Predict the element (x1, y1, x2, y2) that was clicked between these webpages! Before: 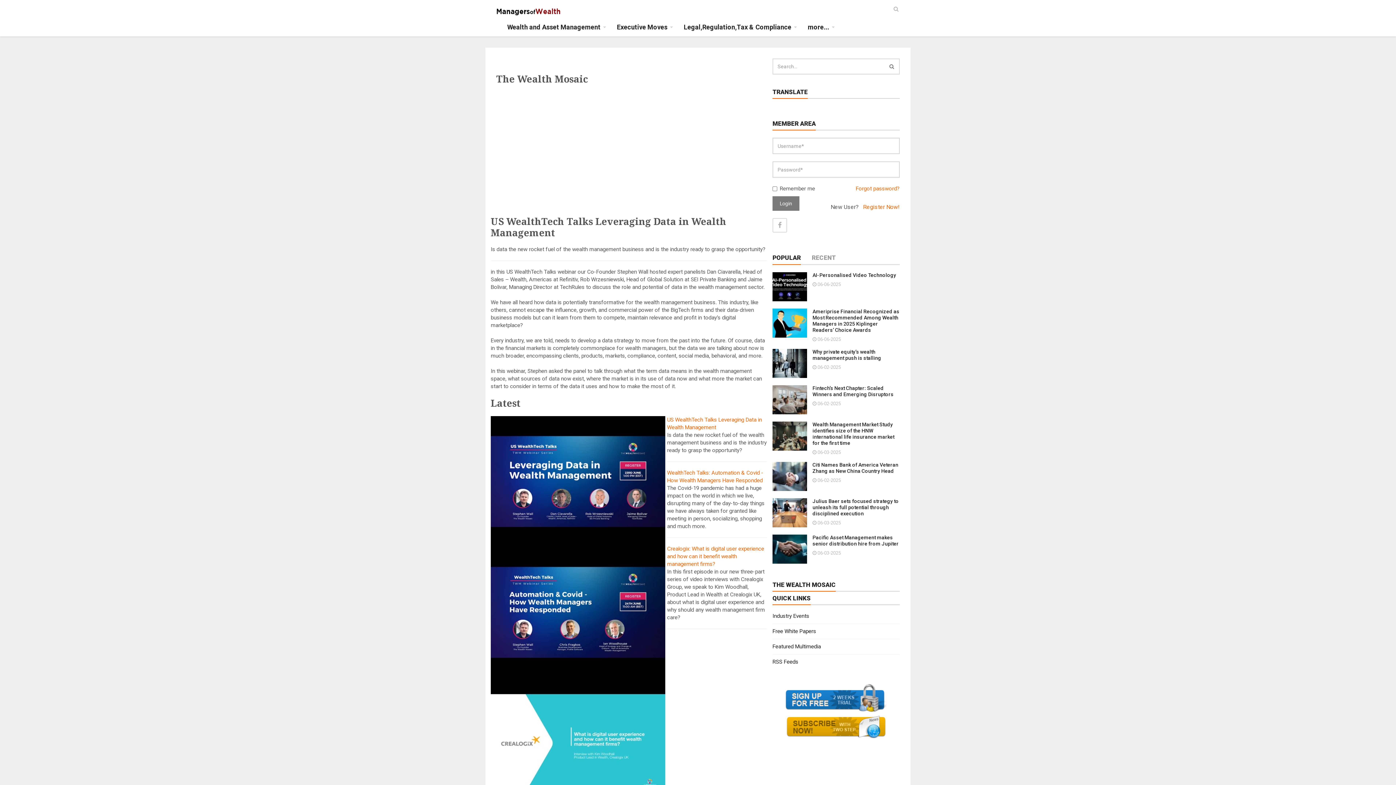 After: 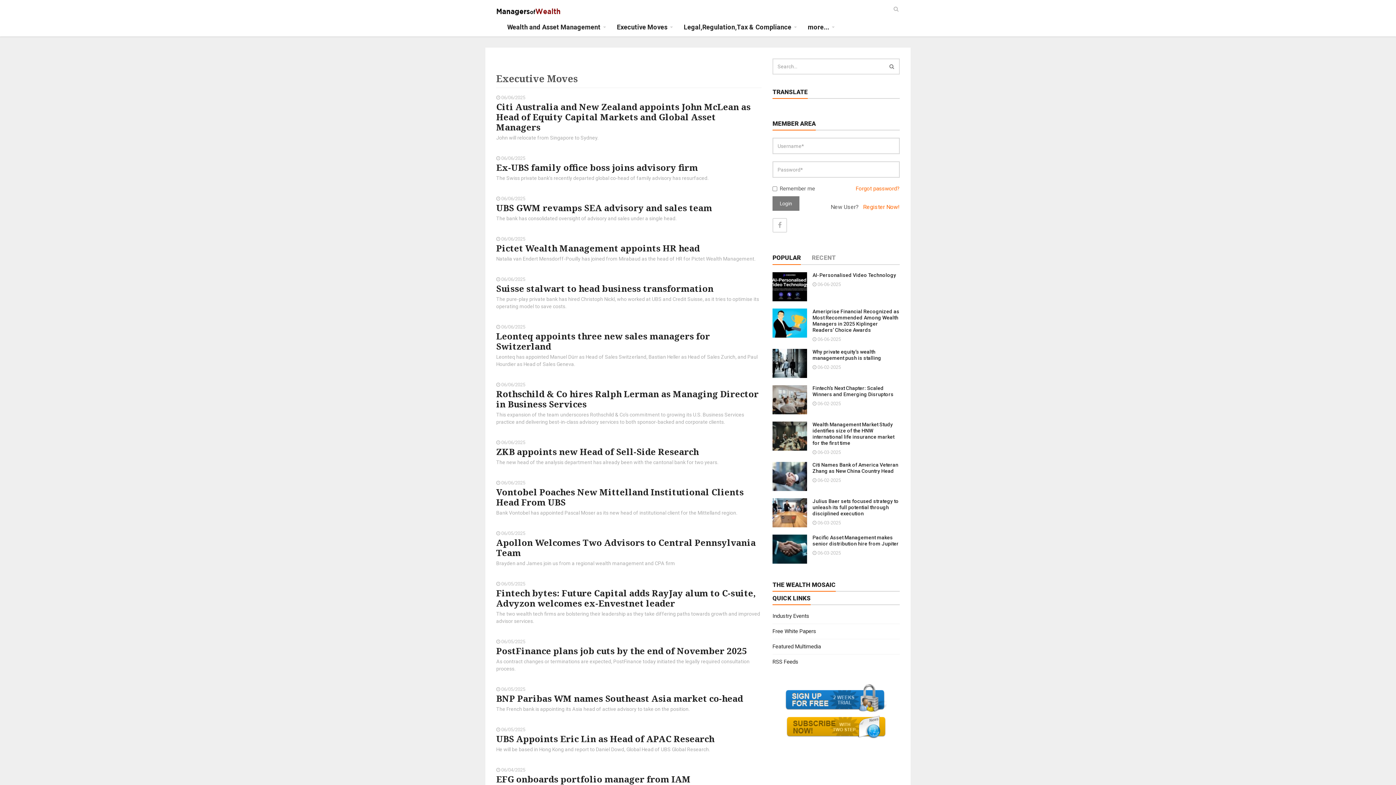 Action: label: Executive Moves bbox: (611, 18, 678, 36)